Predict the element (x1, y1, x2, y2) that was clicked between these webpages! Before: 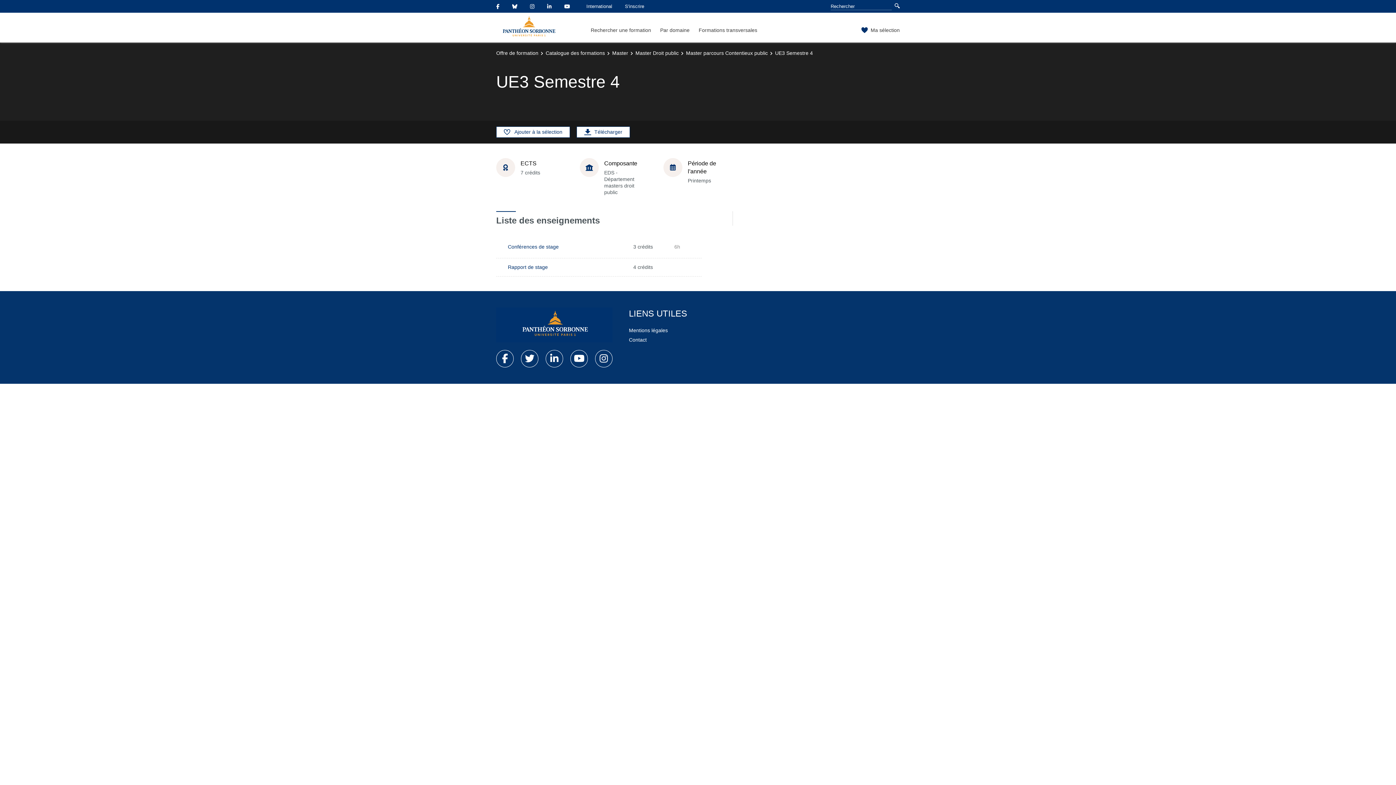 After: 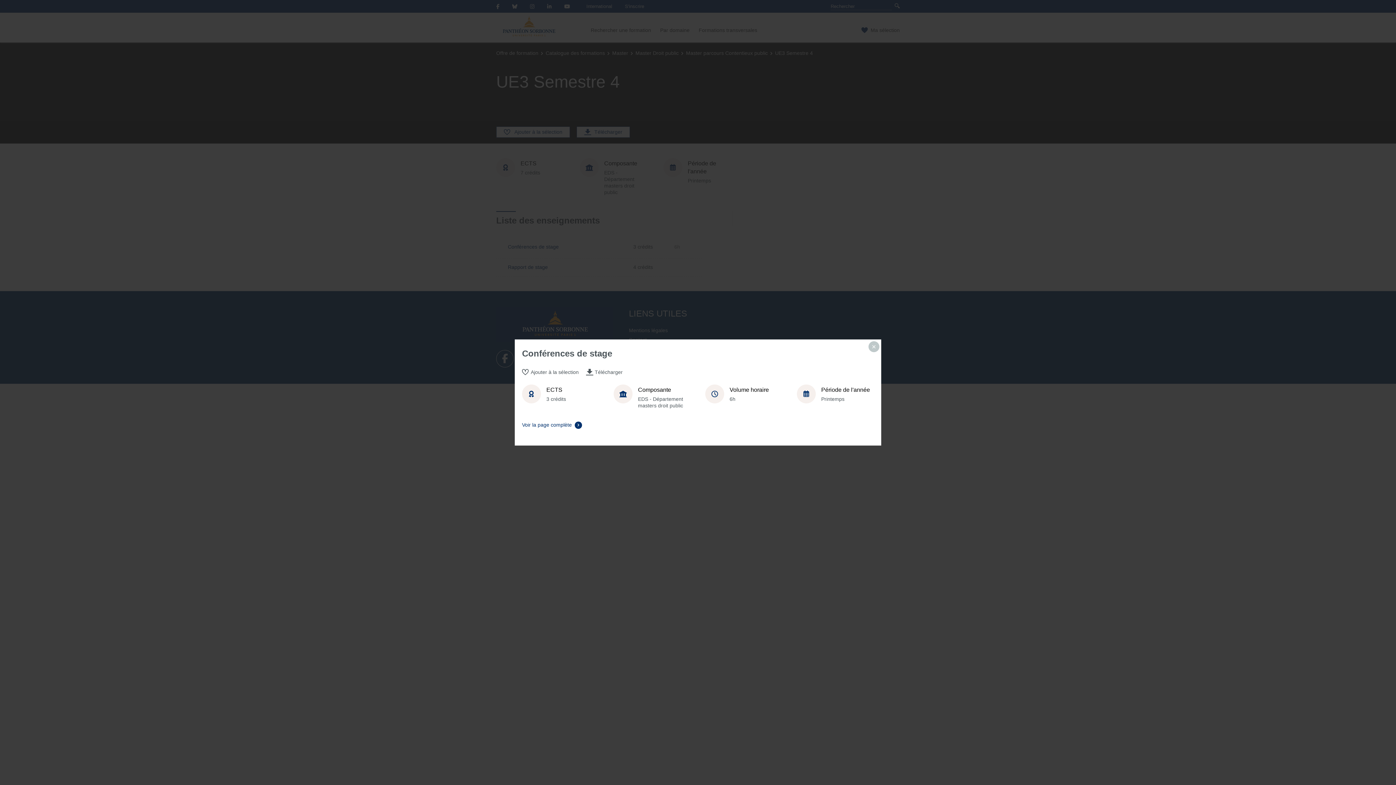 Action: bbox: (508, 244, 558, 249) label: Conférences de stage